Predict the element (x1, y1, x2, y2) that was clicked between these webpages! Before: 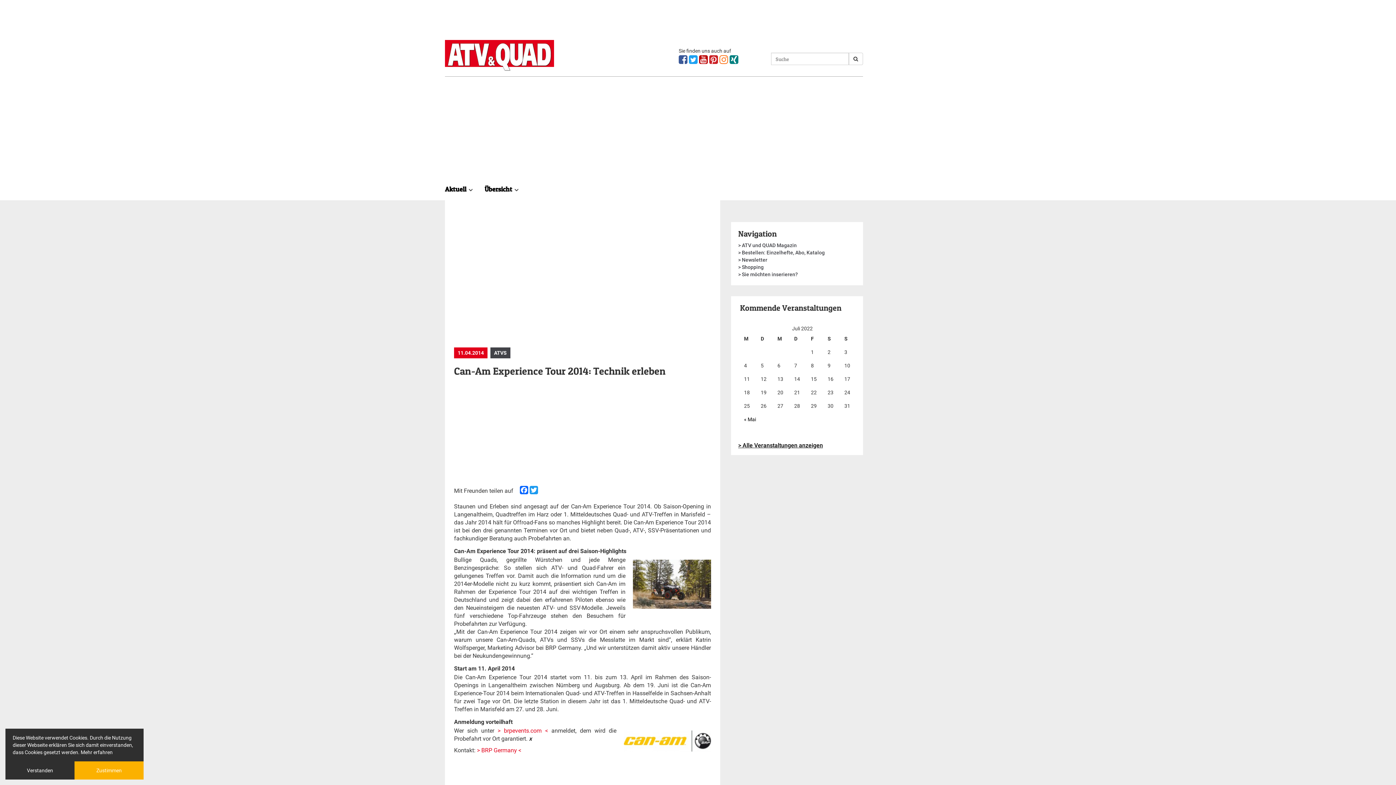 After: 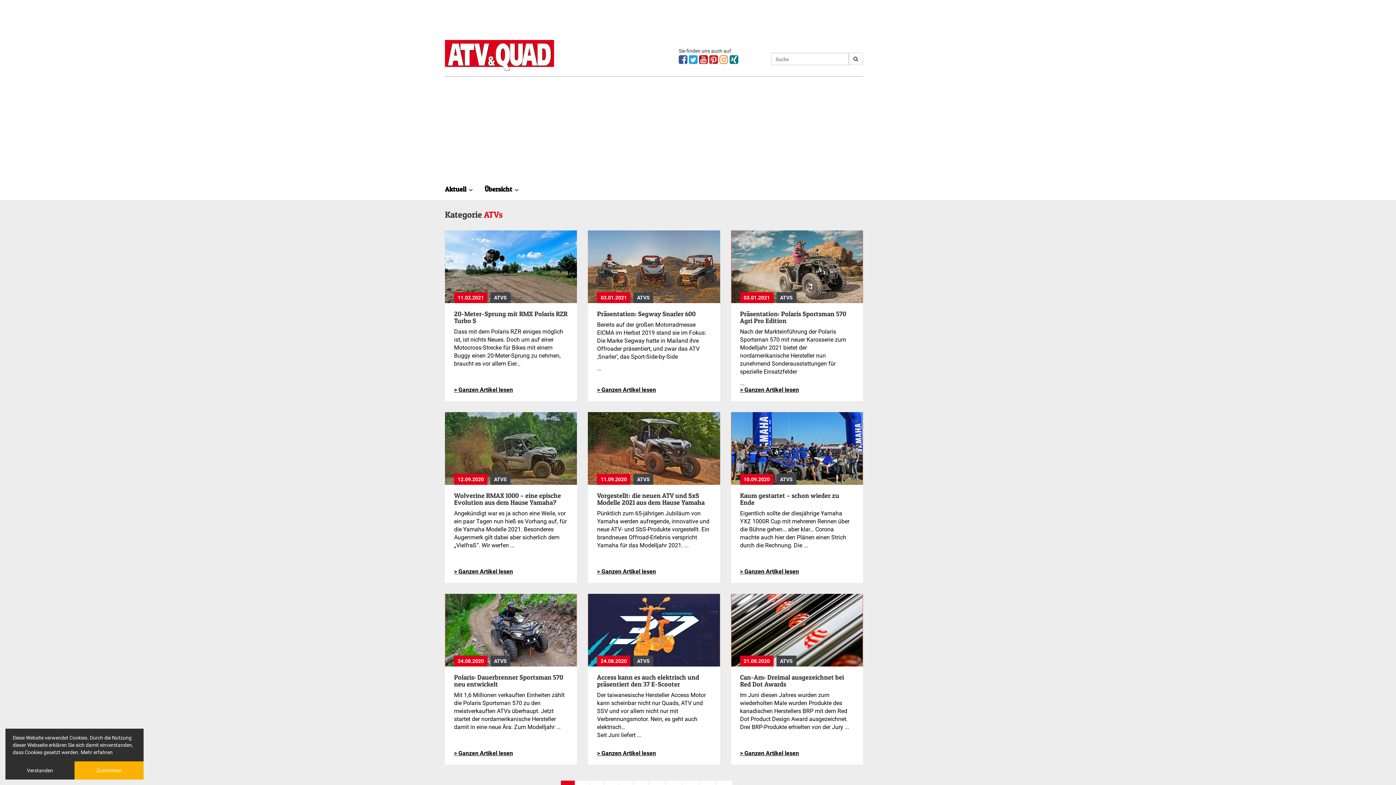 Action: bbox: (490, 347, 510, 358) label: ATVS